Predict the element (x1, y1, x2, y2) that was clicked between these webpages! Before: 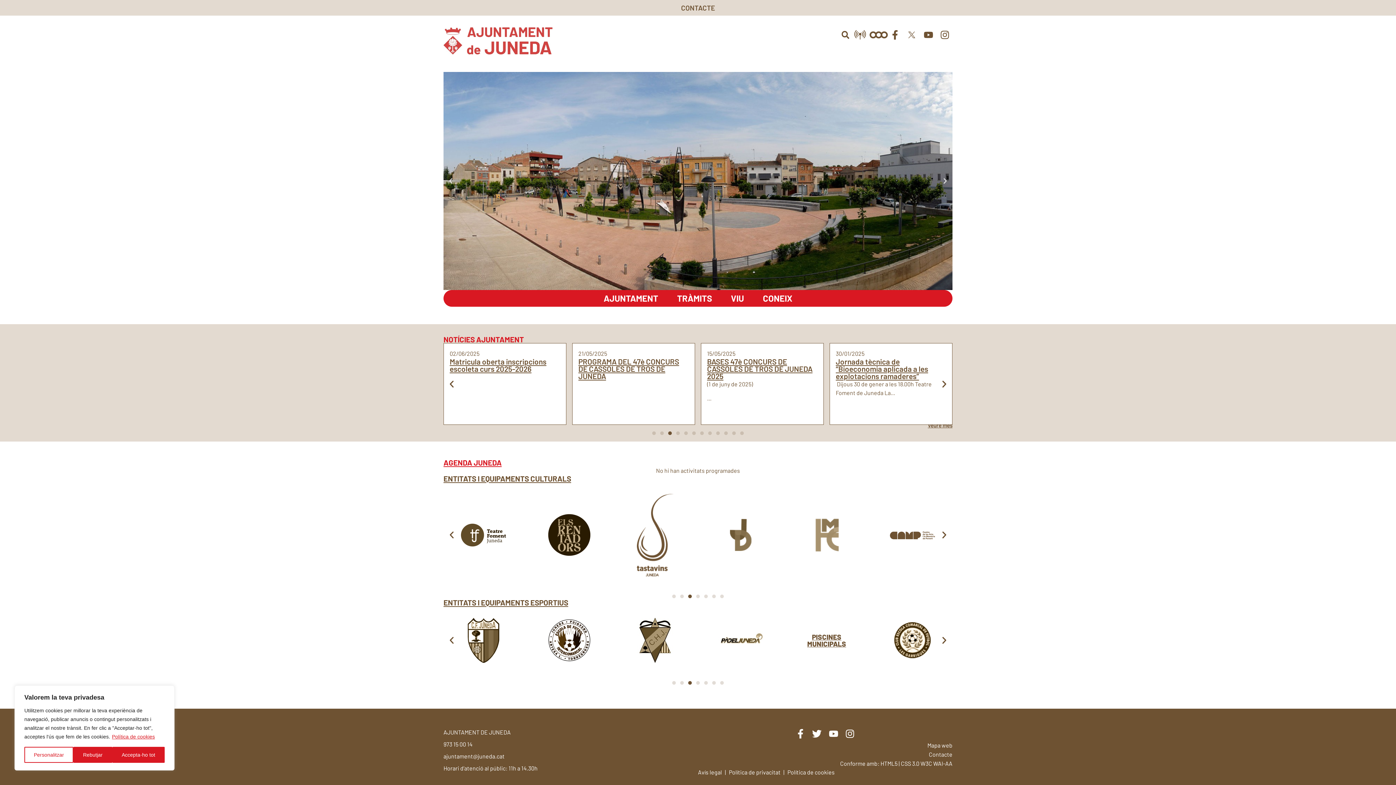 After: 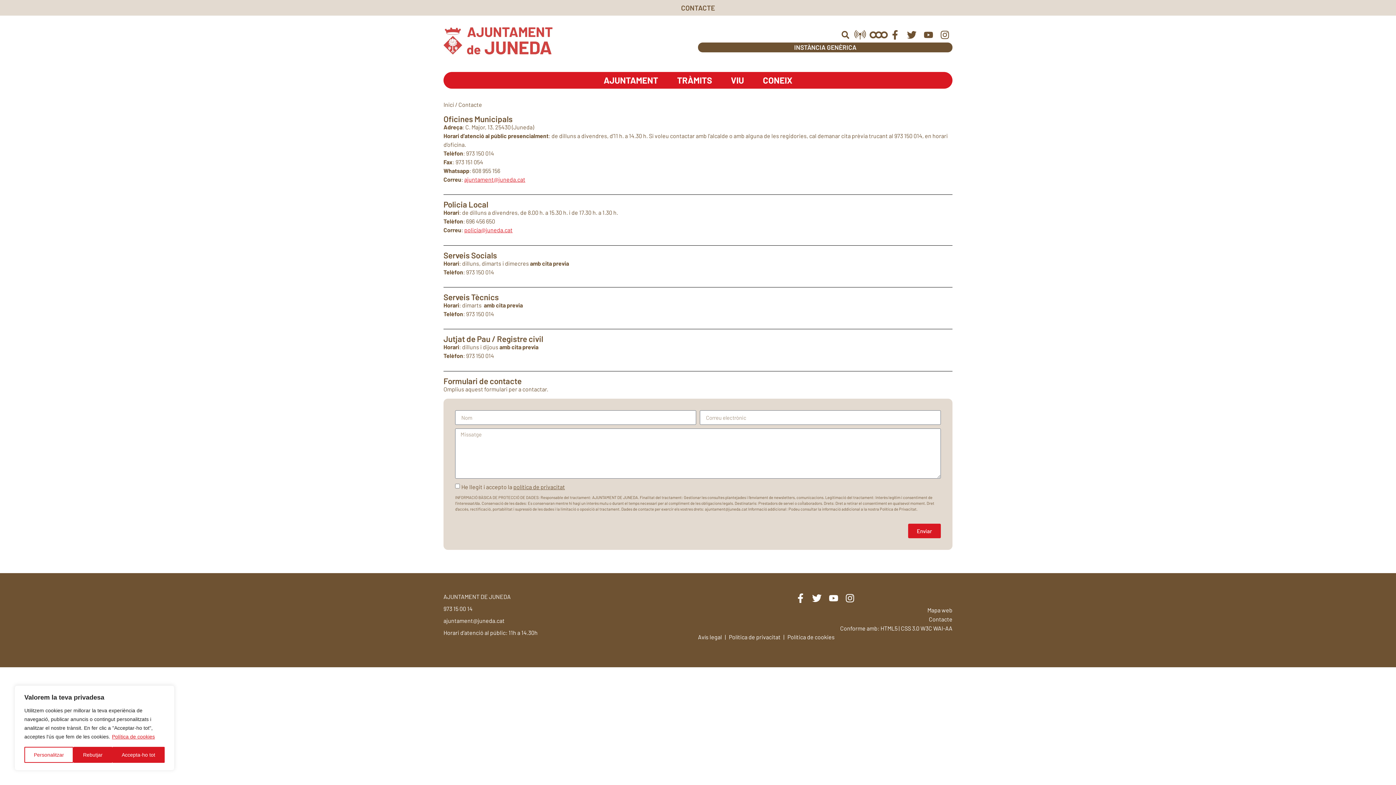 Action: label: Contacte bbox: (929, 751, 952, 758)